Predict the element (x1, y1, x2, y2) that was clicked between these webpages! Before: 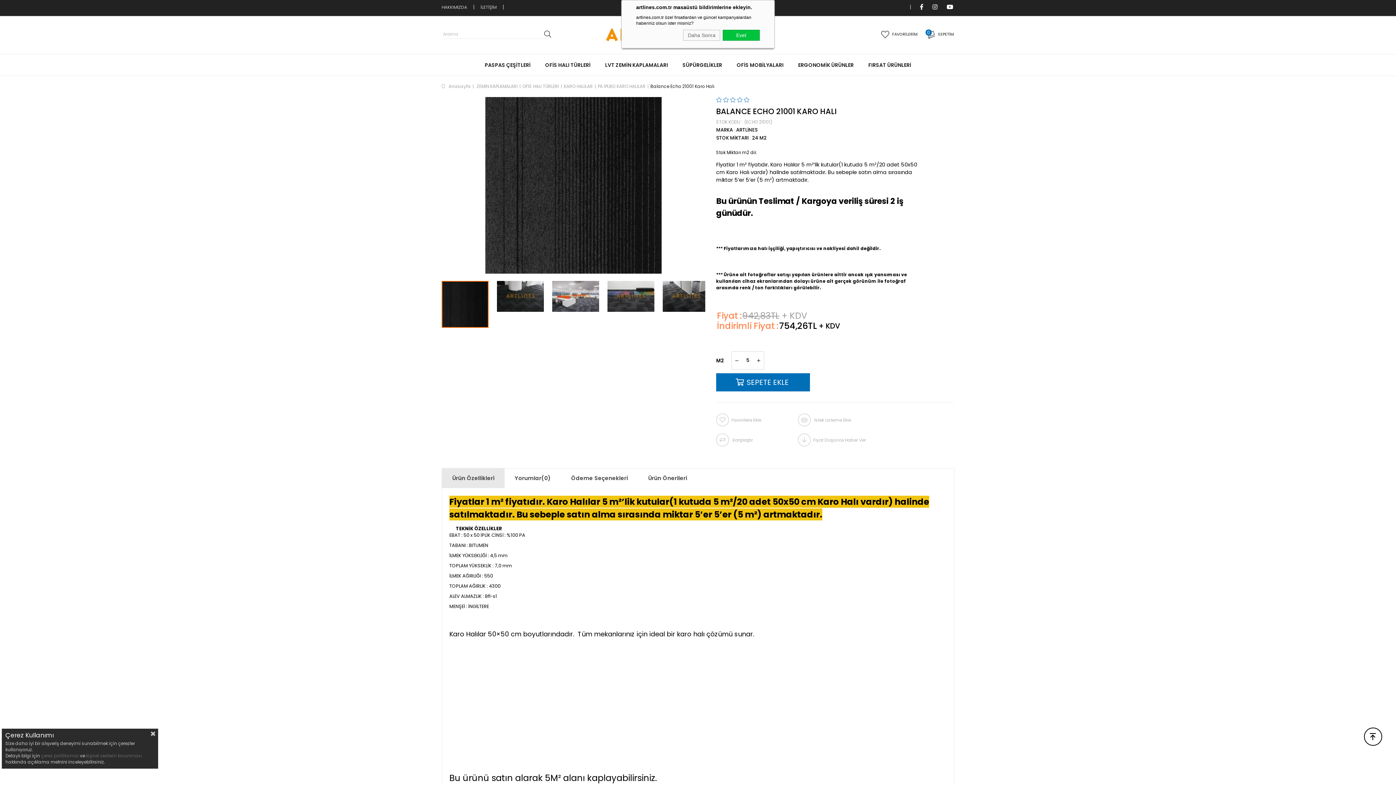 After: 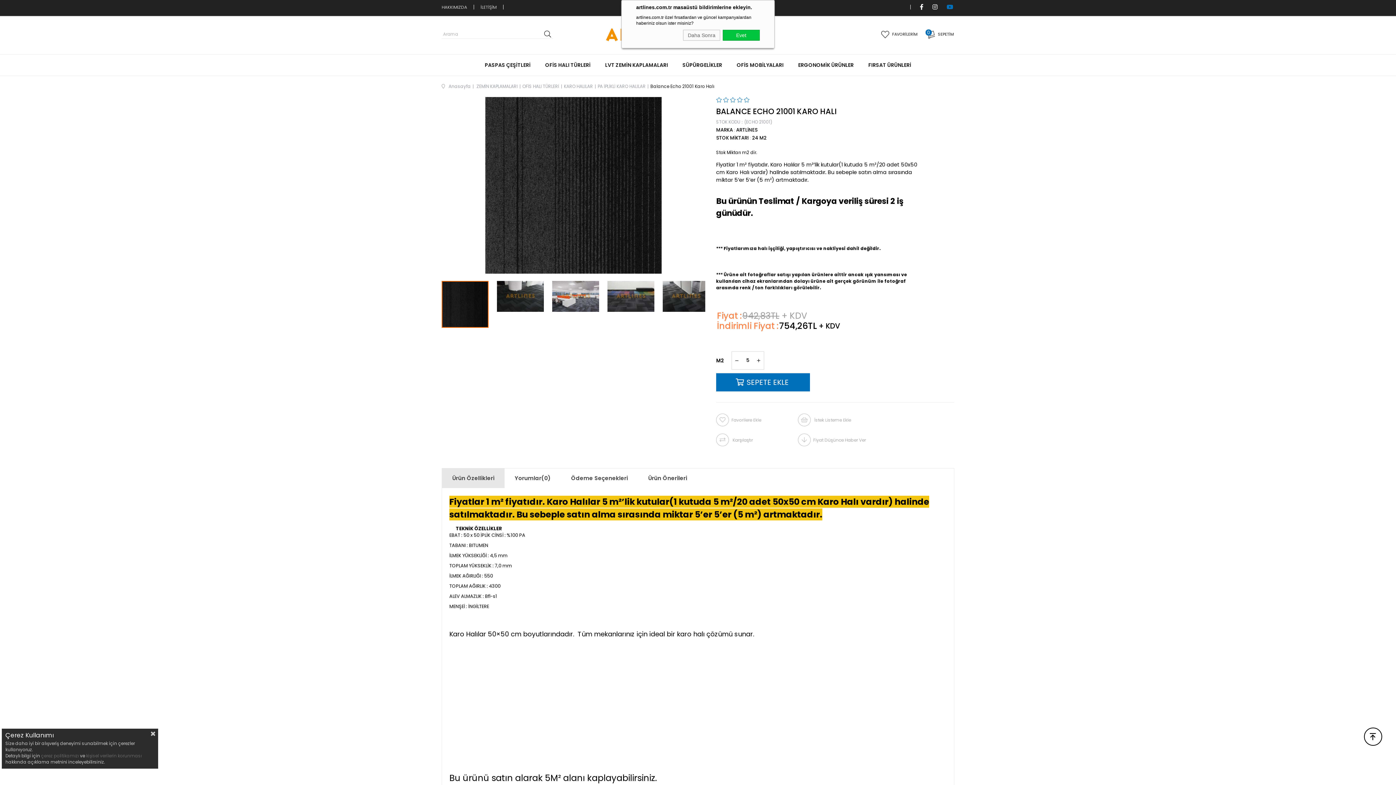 Action: bbox: (946, 4, 953, 9)